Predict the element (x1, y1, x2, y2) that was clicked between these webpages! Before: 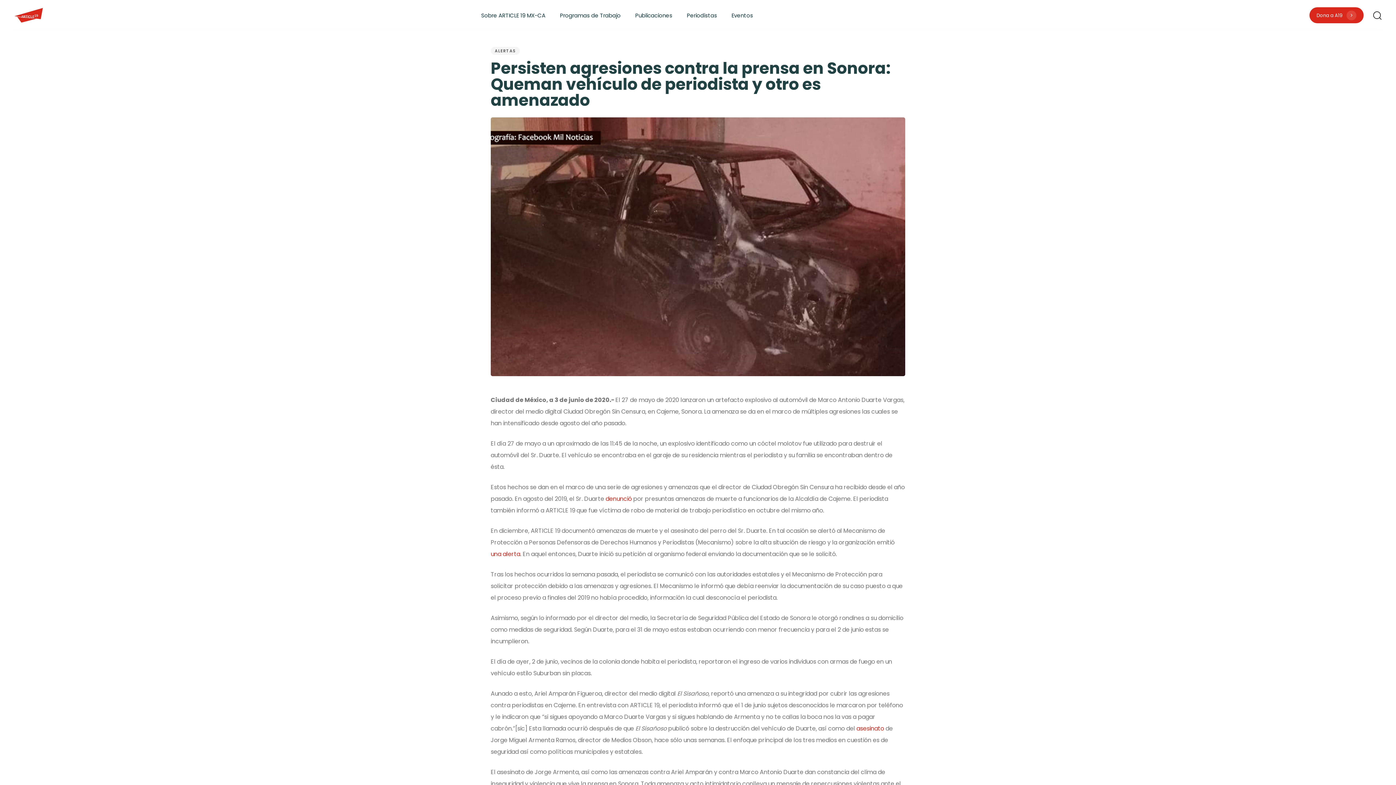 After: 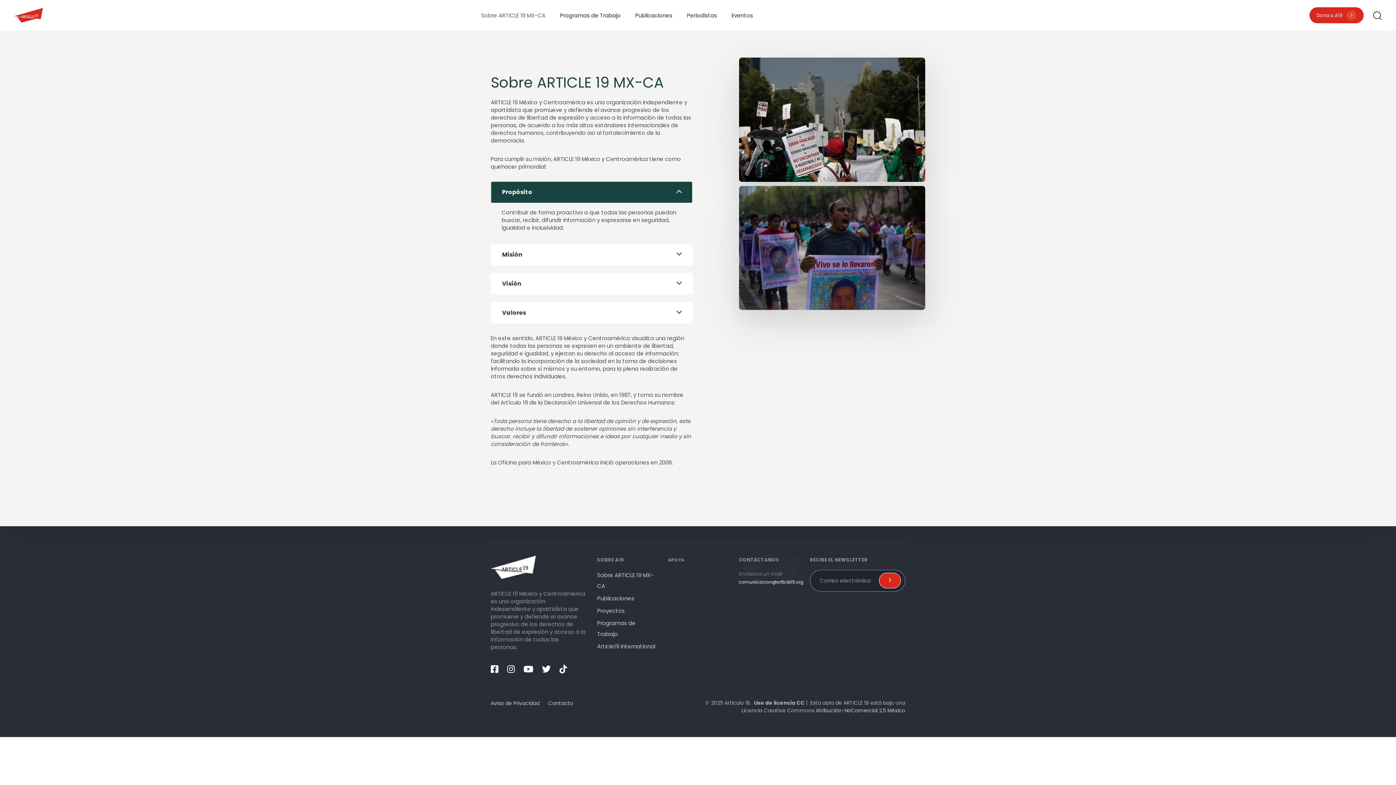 Action: bbox: (473, 1, 552, 28) label: Sobre ARTICLE 19 MX-CA